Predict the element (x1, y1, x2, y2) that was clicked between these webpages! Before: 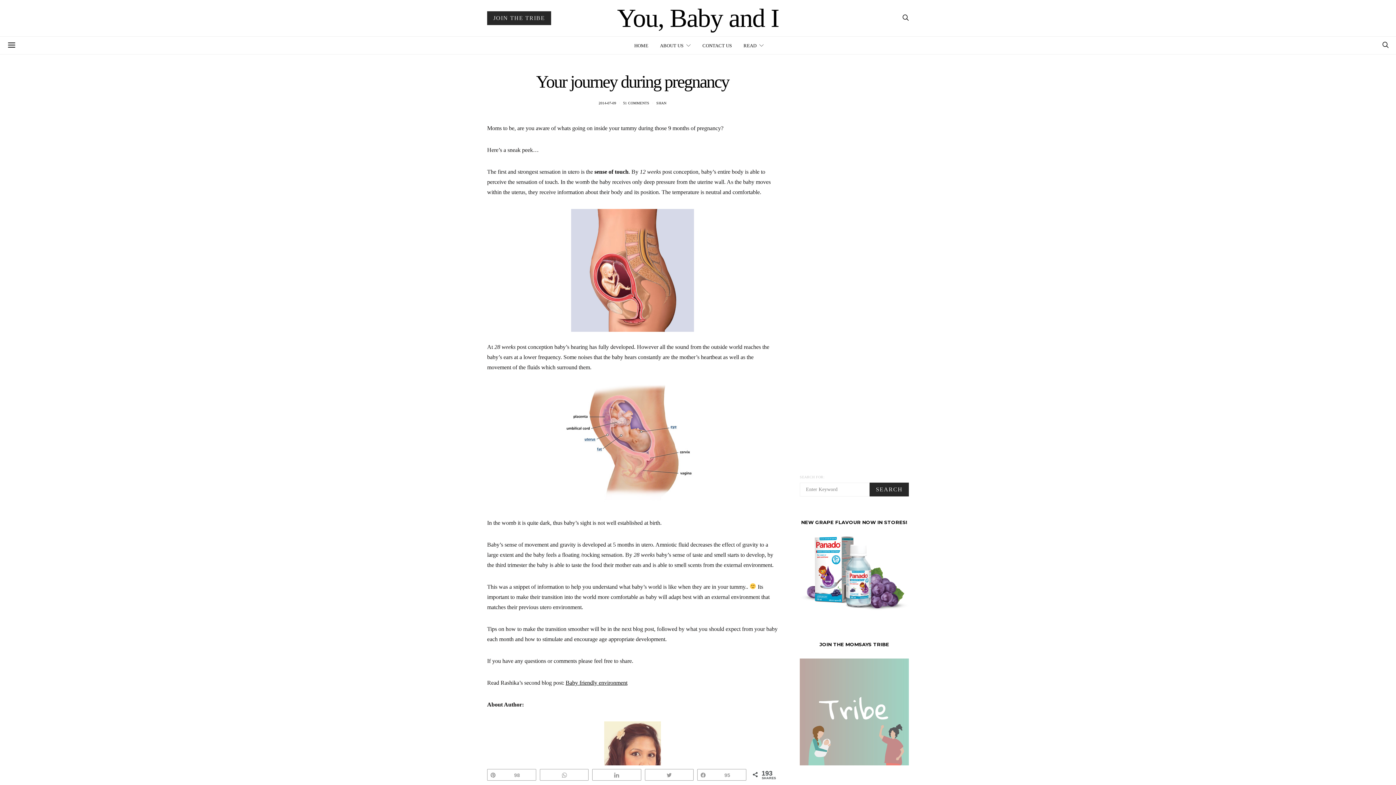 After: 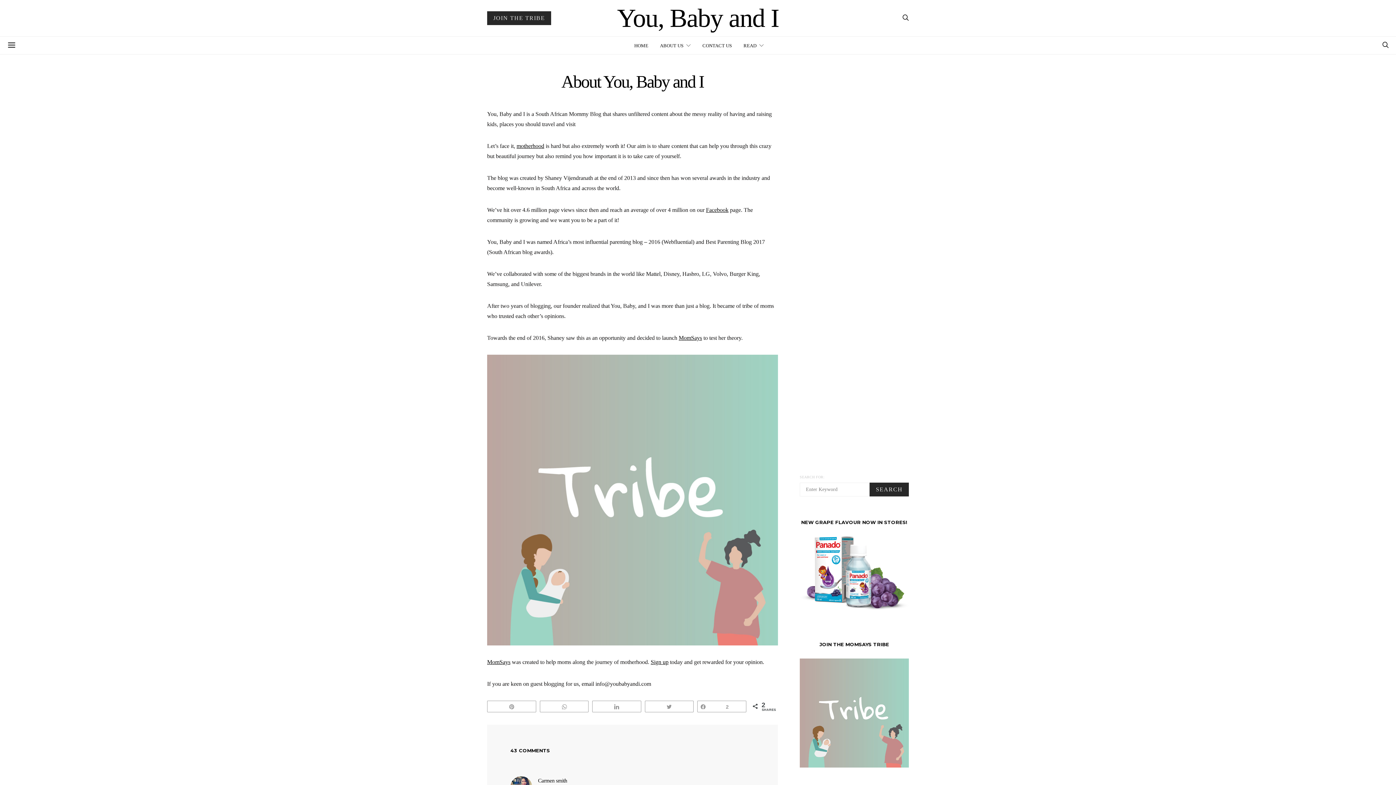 Action: bbox: (660, 36, 691, 54) label: ABOUT US